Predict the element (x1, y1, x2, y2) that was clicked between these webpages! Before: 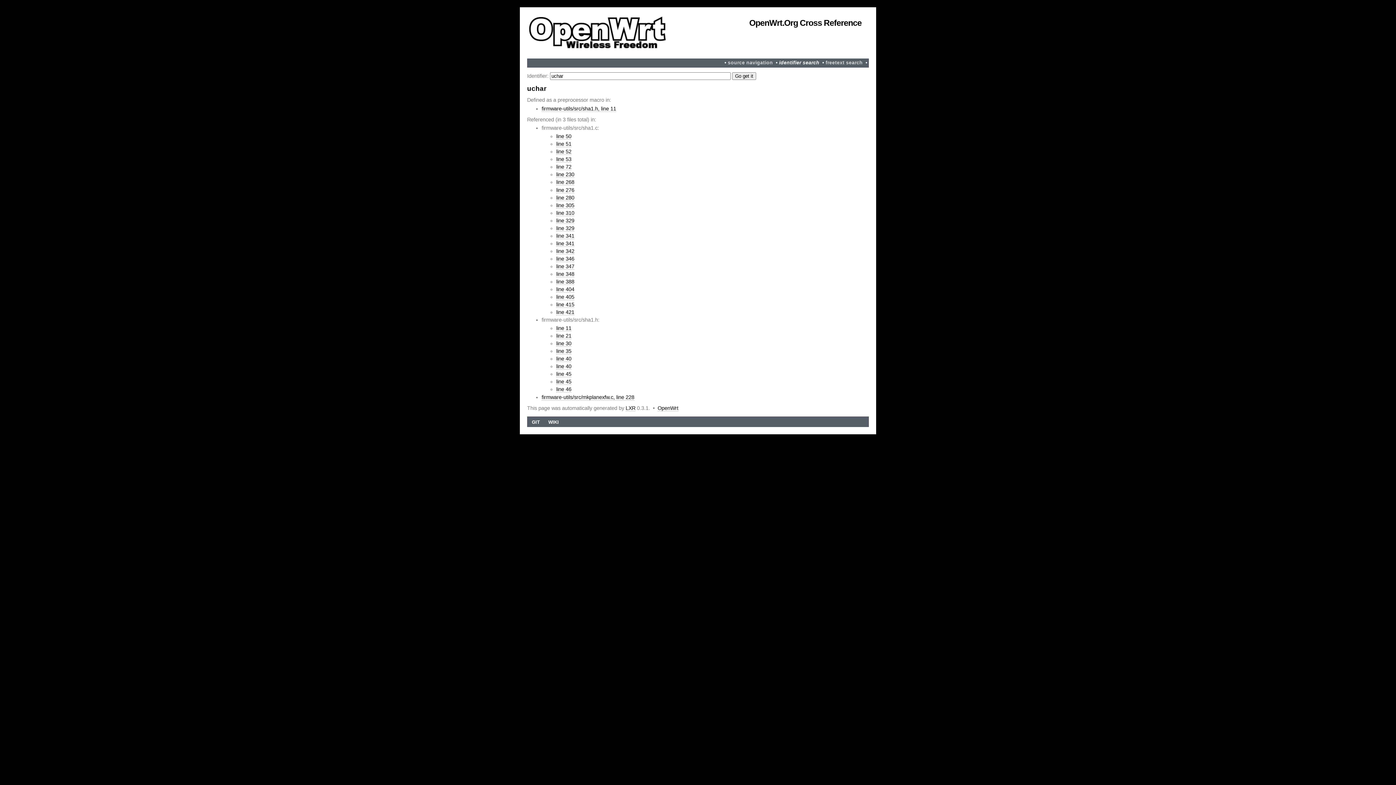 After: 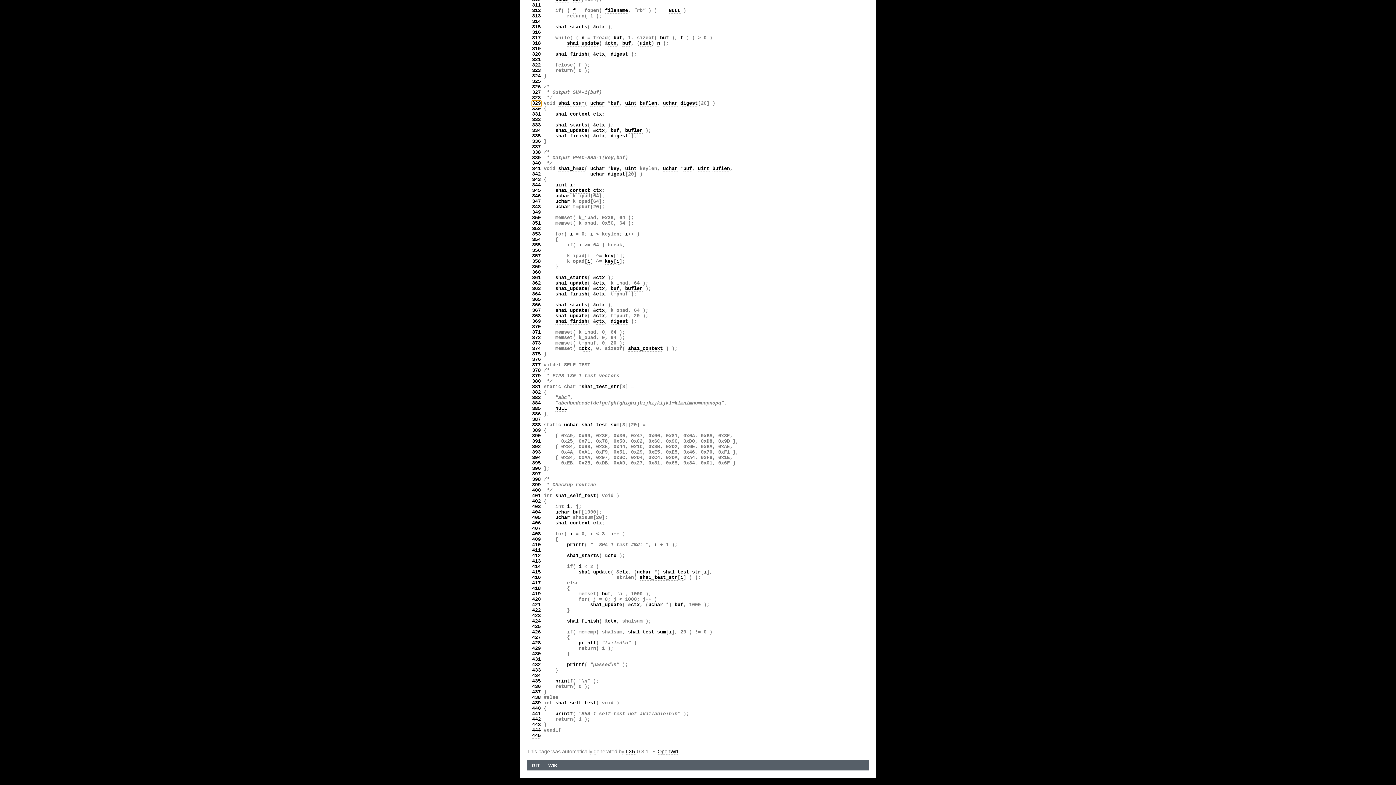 Action: bbox: (556, 225, 574, 231) label: line 329